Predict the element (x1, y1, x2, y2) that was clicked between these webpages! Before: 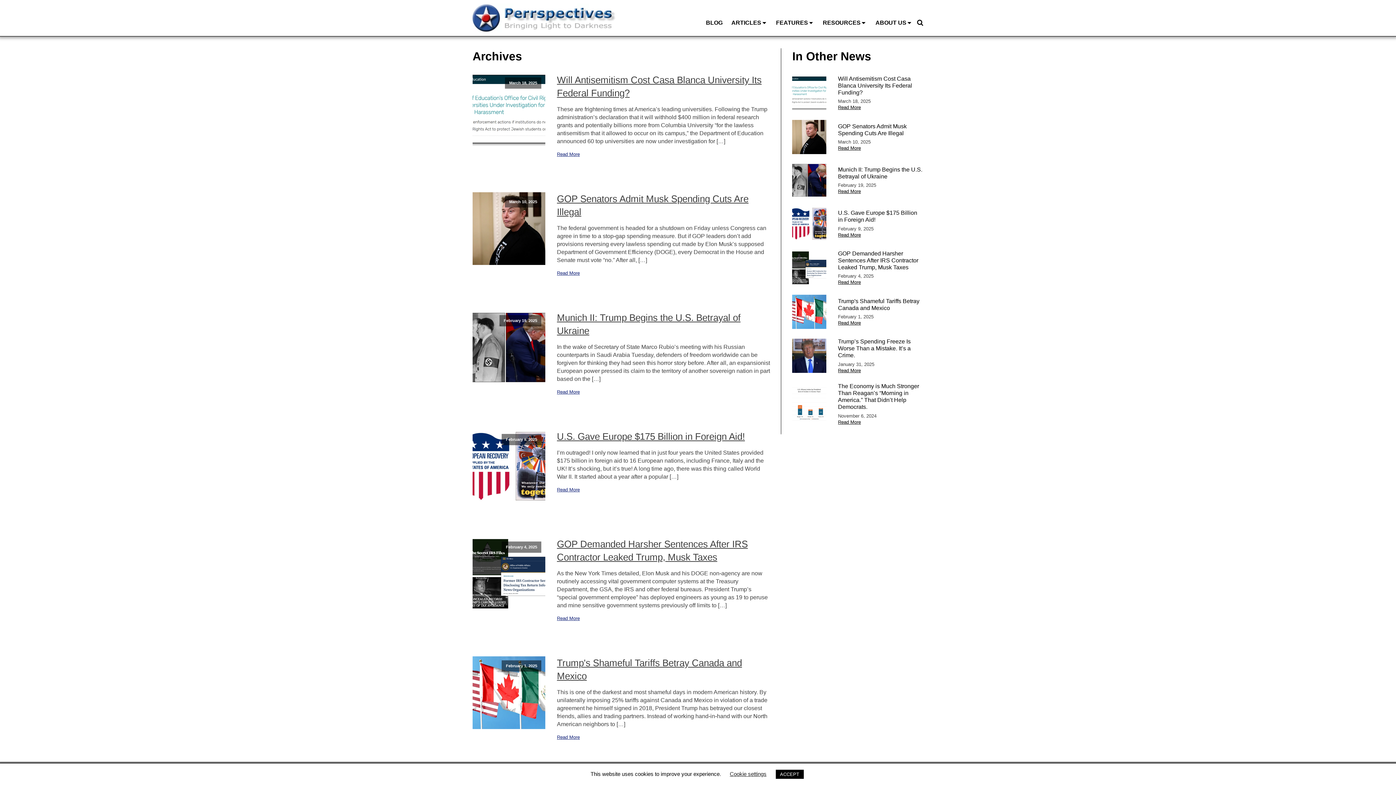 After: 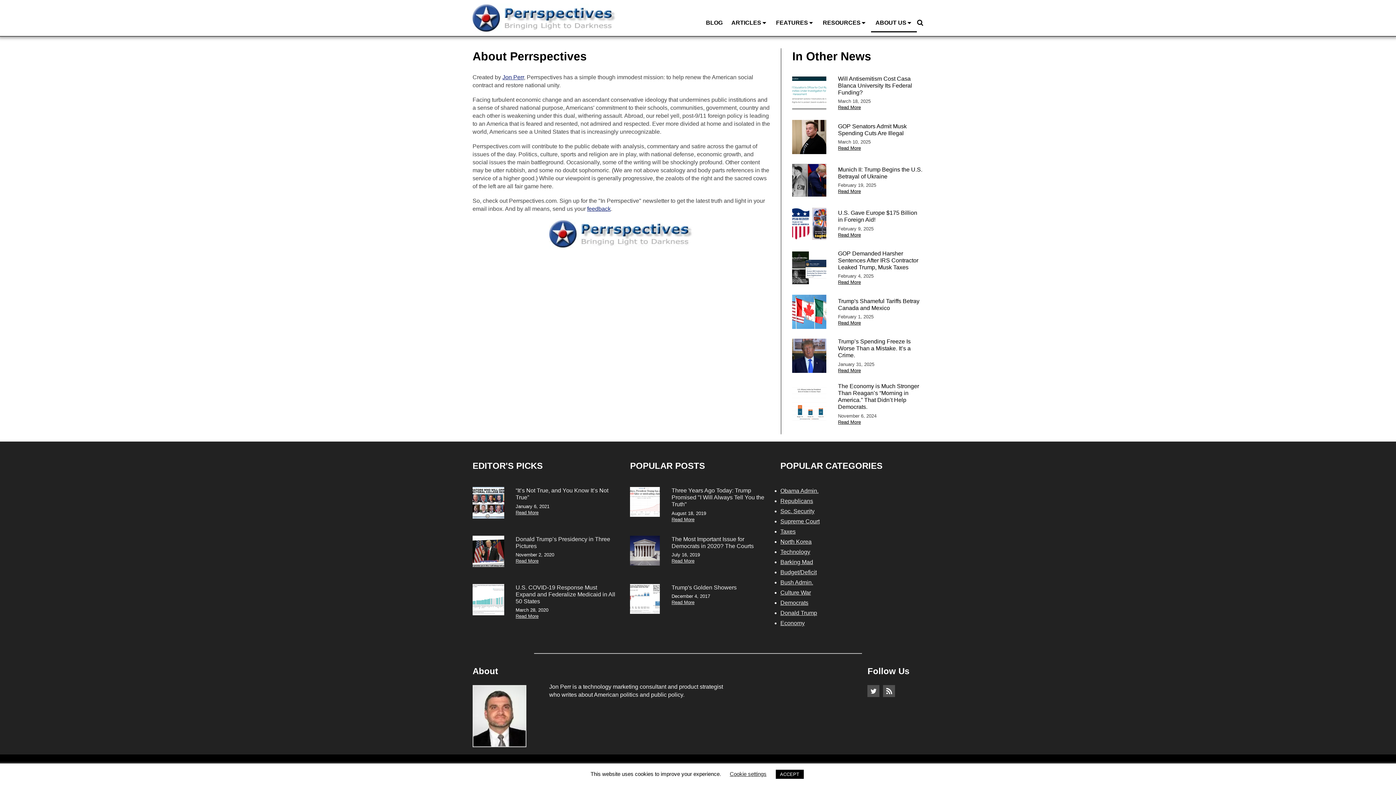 Action: bbox: (871, 14, 917, 32) label: ABOUT US